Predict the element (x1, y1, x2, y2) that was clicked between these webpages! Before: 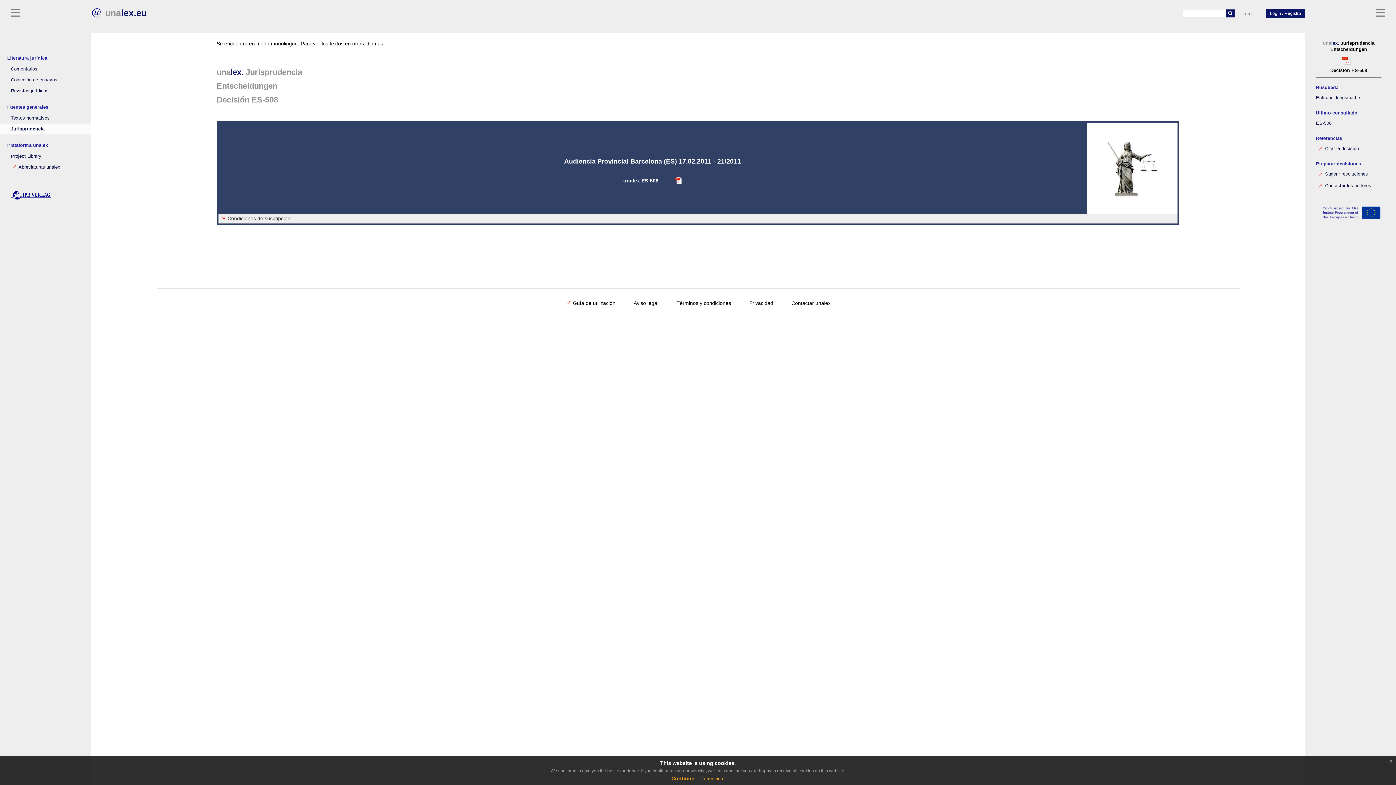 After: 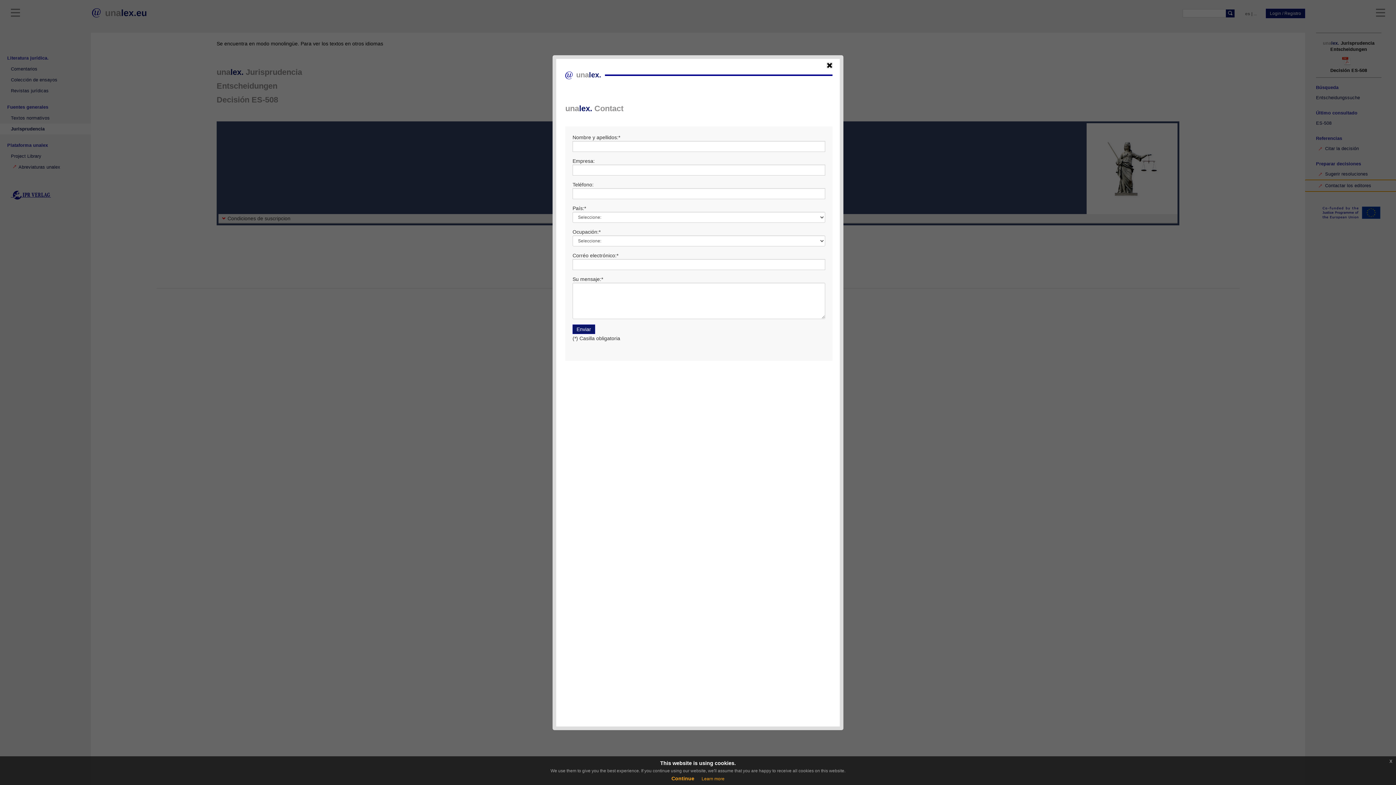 Action: label:  Contactar los editores bbox: (1305, 180, 1396, 191)